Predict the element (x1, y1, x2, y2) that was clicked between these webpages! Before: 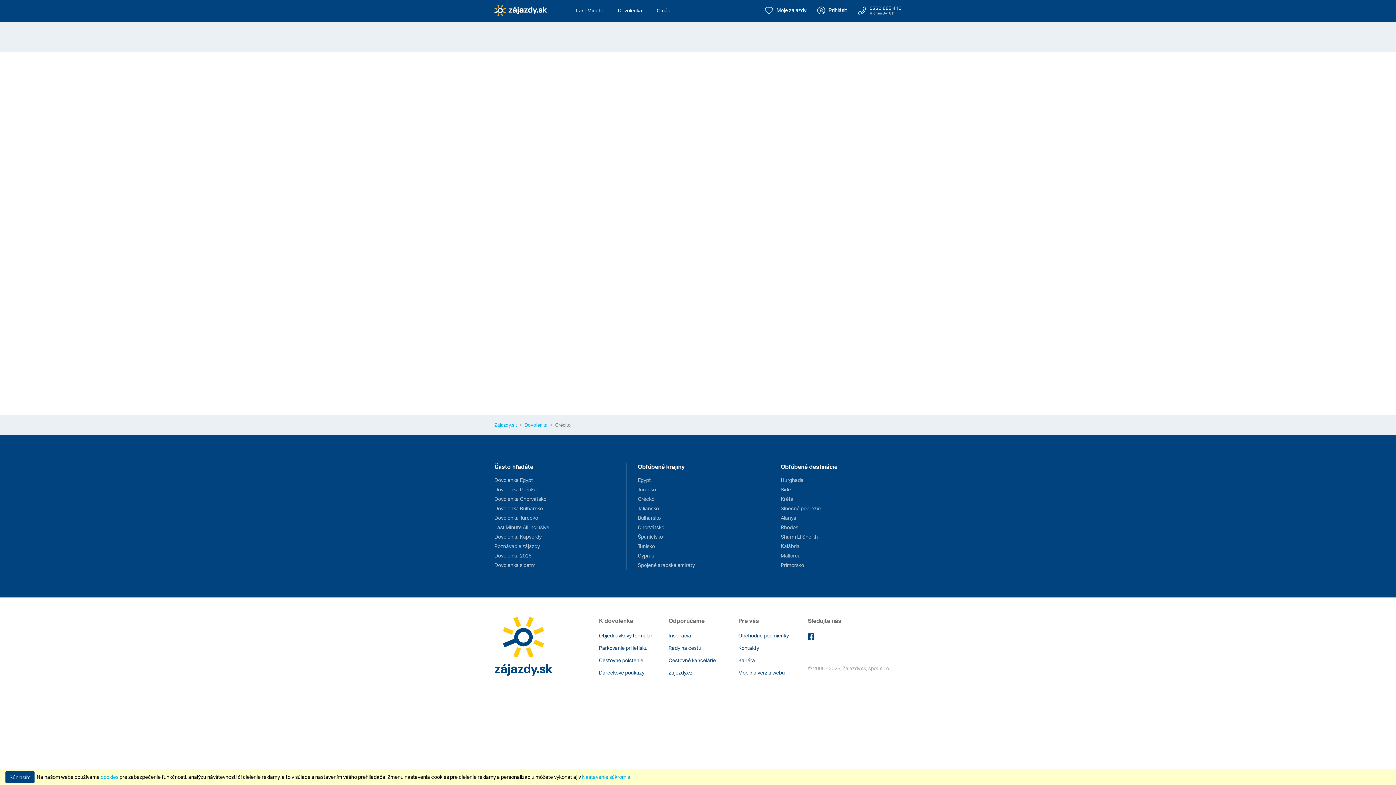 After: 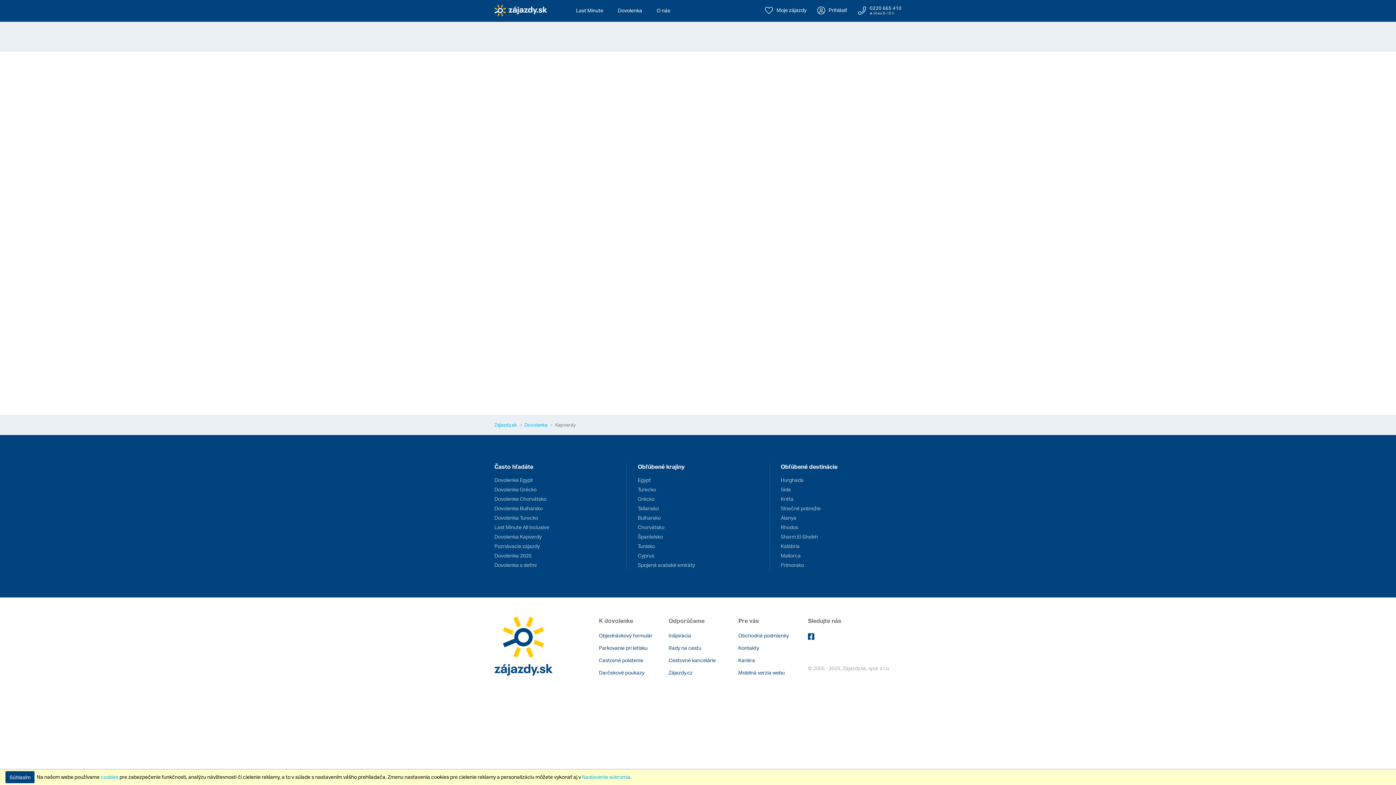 Action: label: Dovolenka Kapverdy bbox: (494, 533, 541, 540)